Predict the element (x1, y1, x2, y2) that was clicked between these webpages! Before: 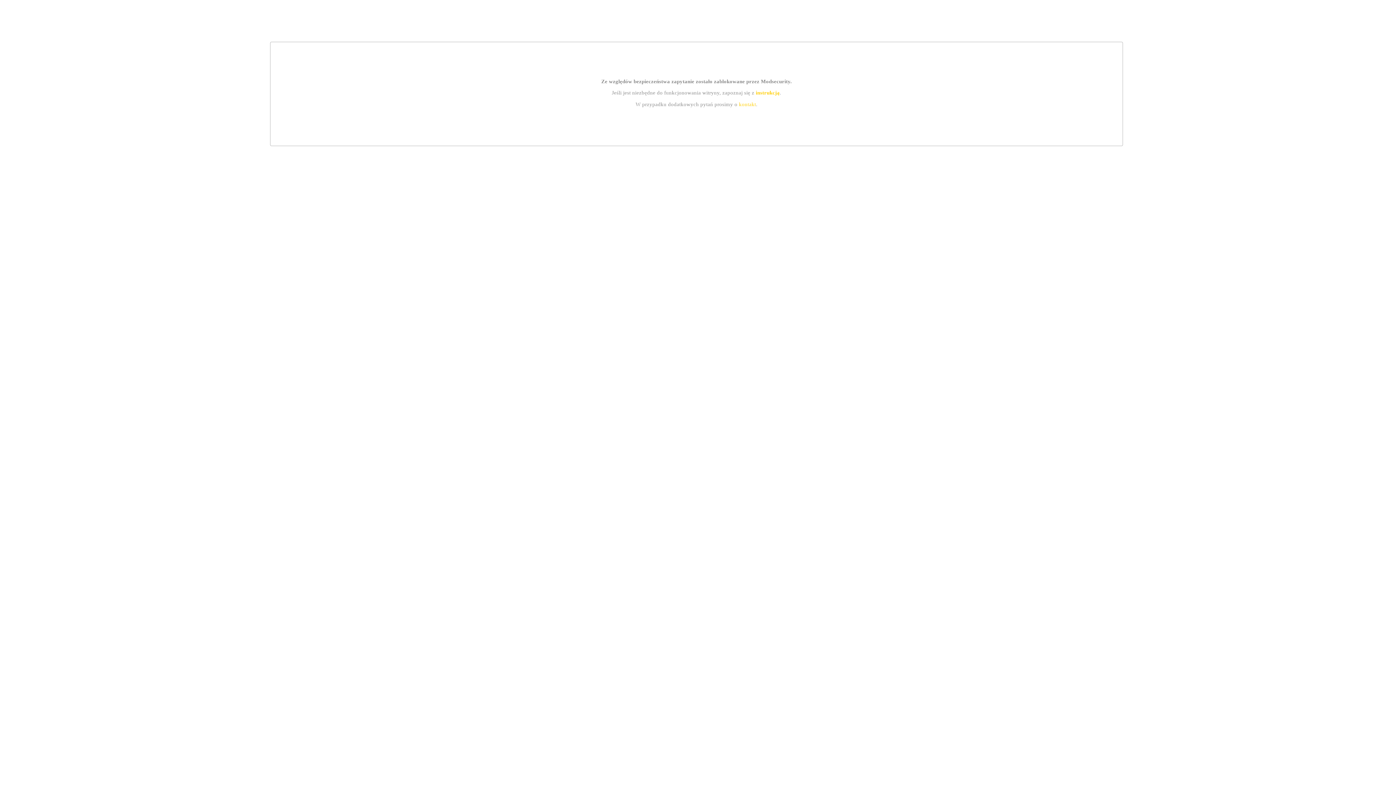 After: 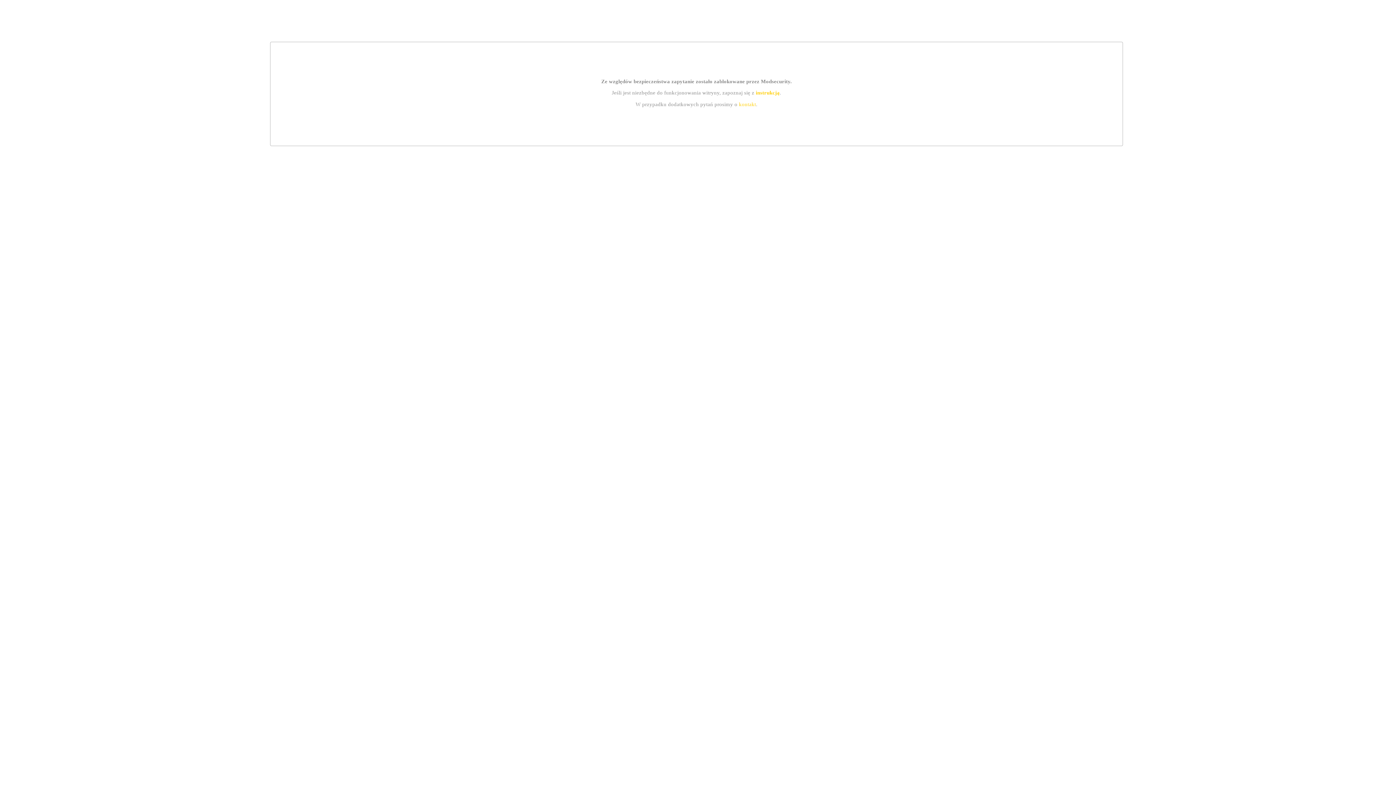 Action: bbox: (739, 101, 756, 107) label: kontakt